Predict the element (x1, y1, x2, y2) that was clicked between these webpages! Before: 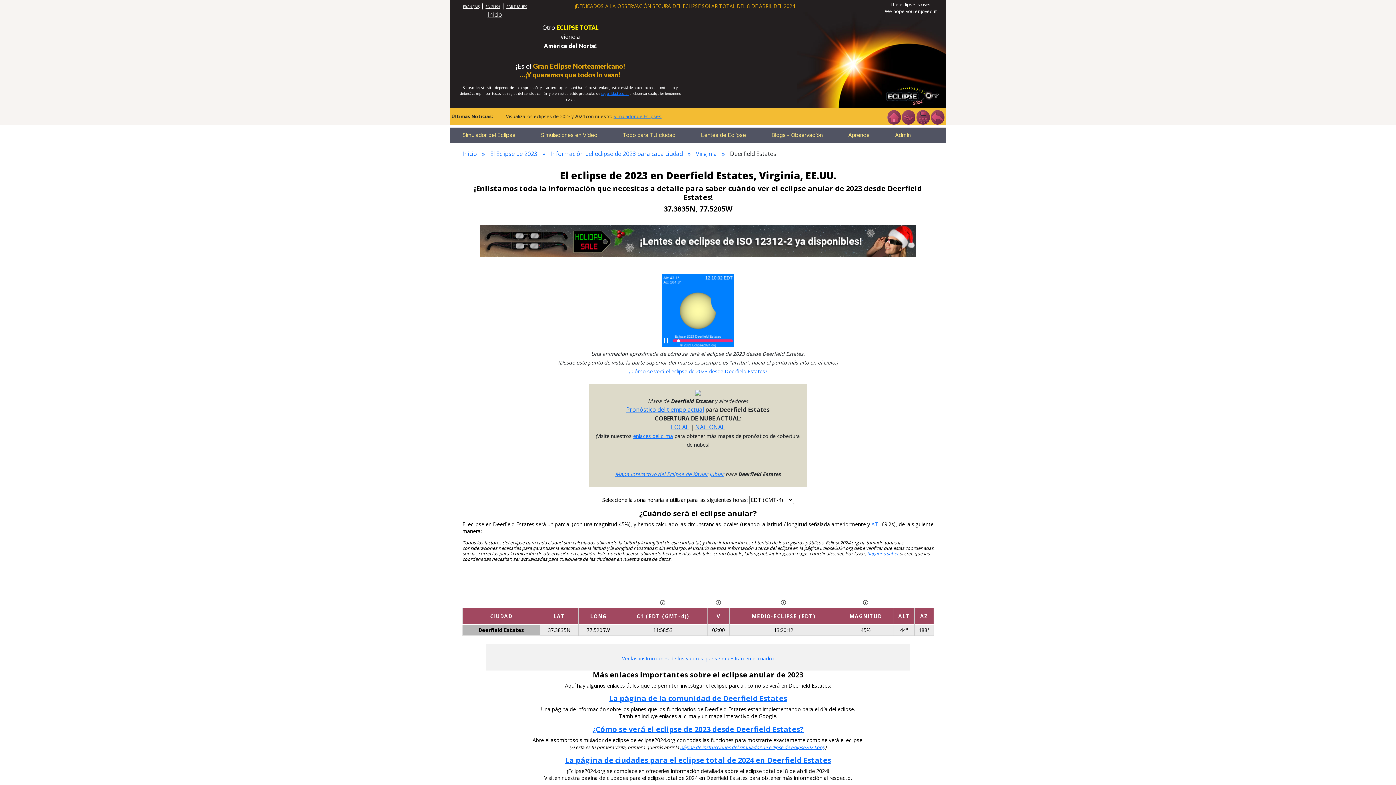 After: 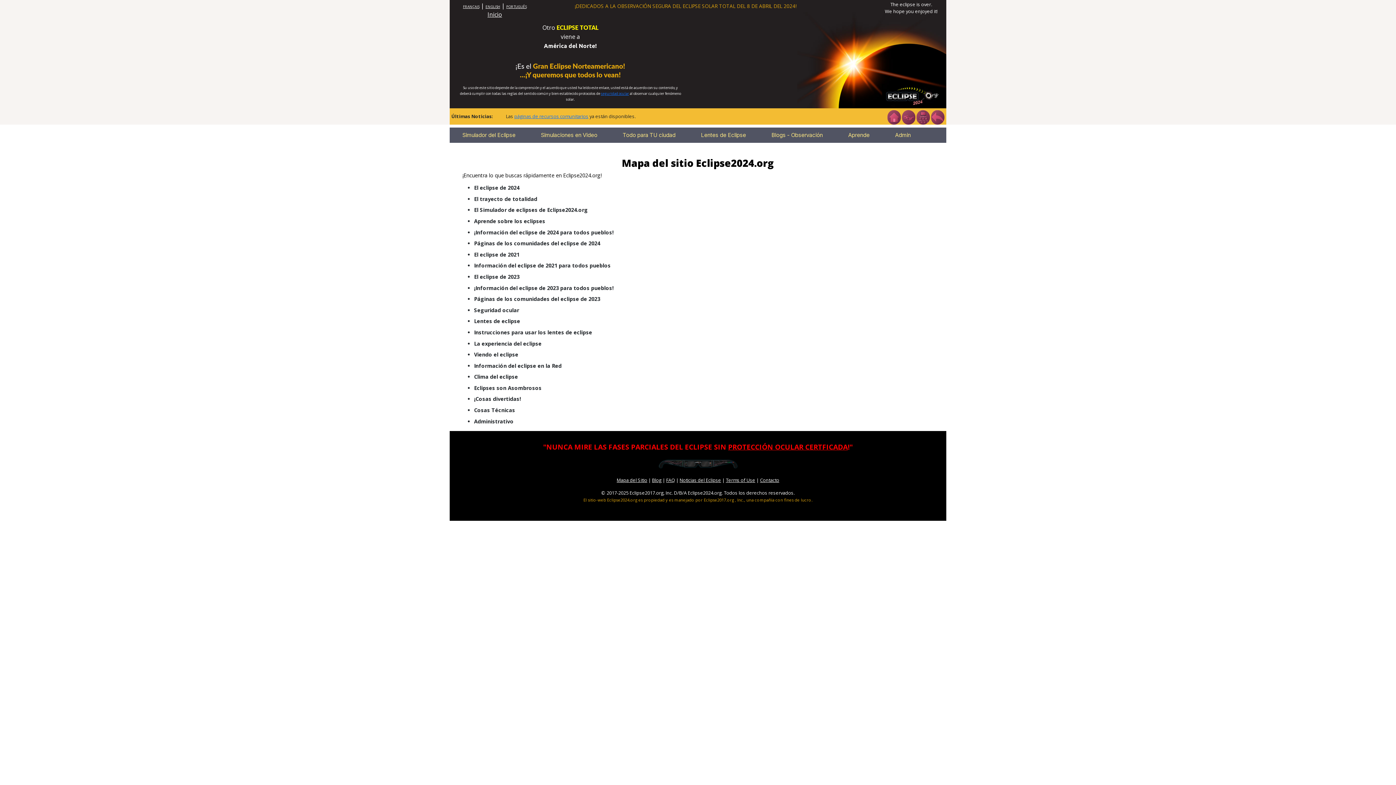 Action: bbox: (916, 113, 930, 120)